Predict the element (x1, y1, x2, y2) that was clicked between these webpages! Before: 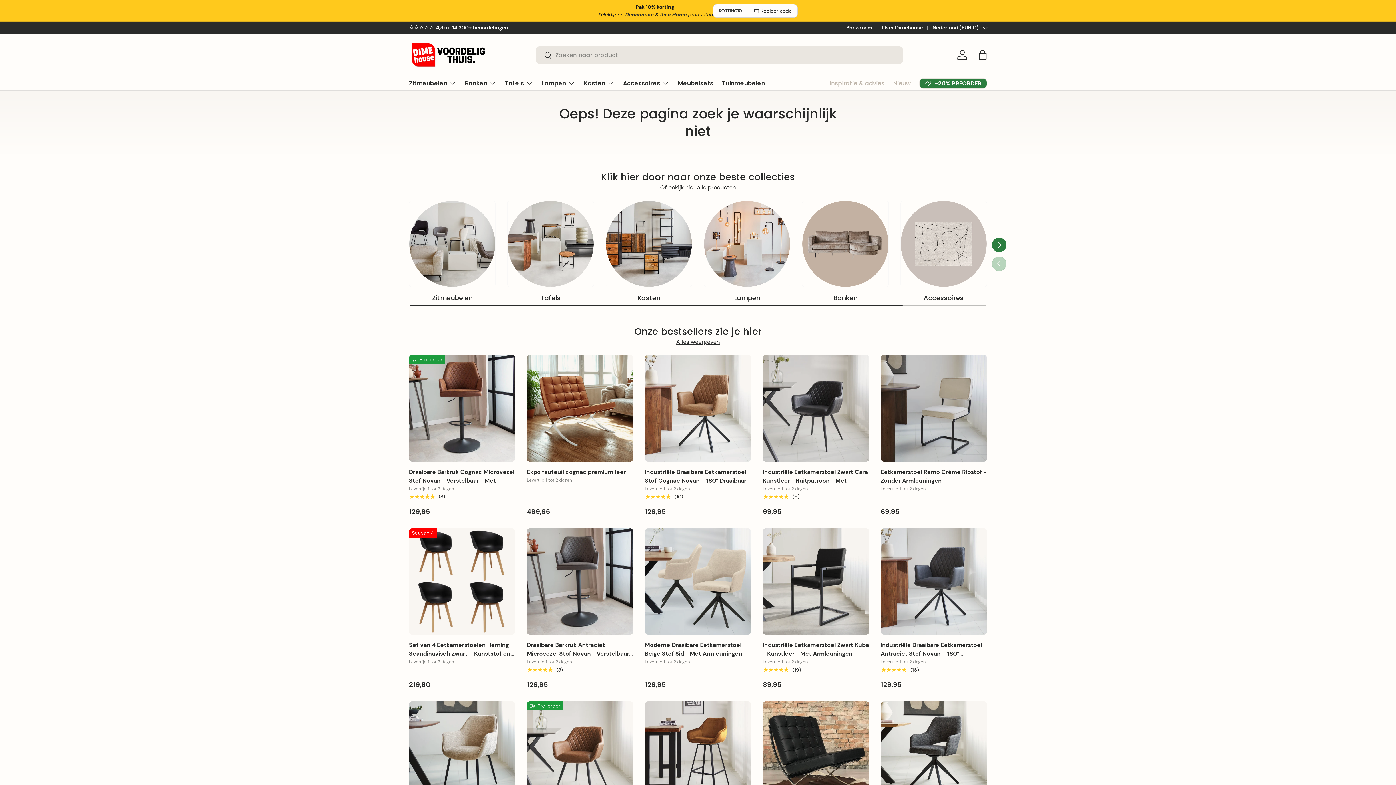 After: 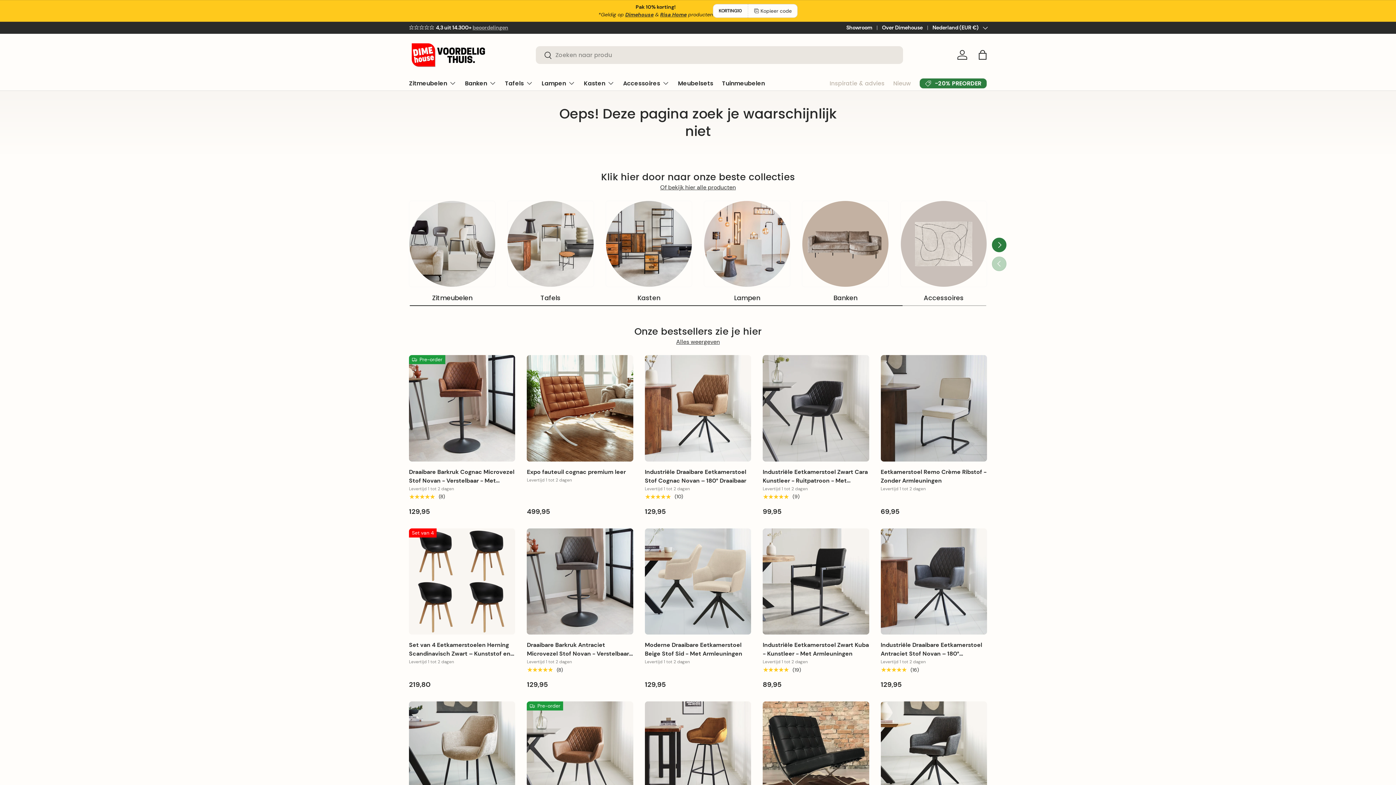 Action: label: beoordelingen bbox: (472, 24, 508, 30)